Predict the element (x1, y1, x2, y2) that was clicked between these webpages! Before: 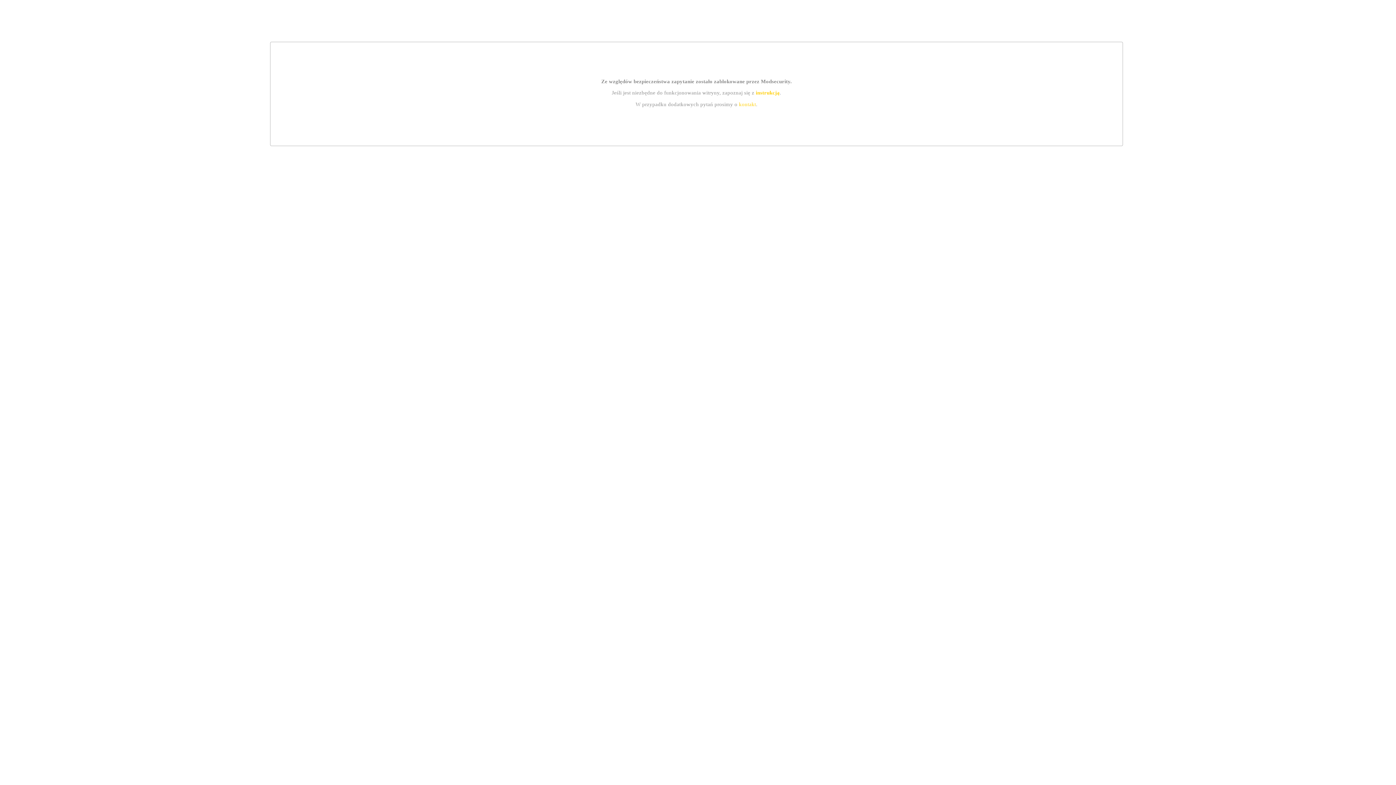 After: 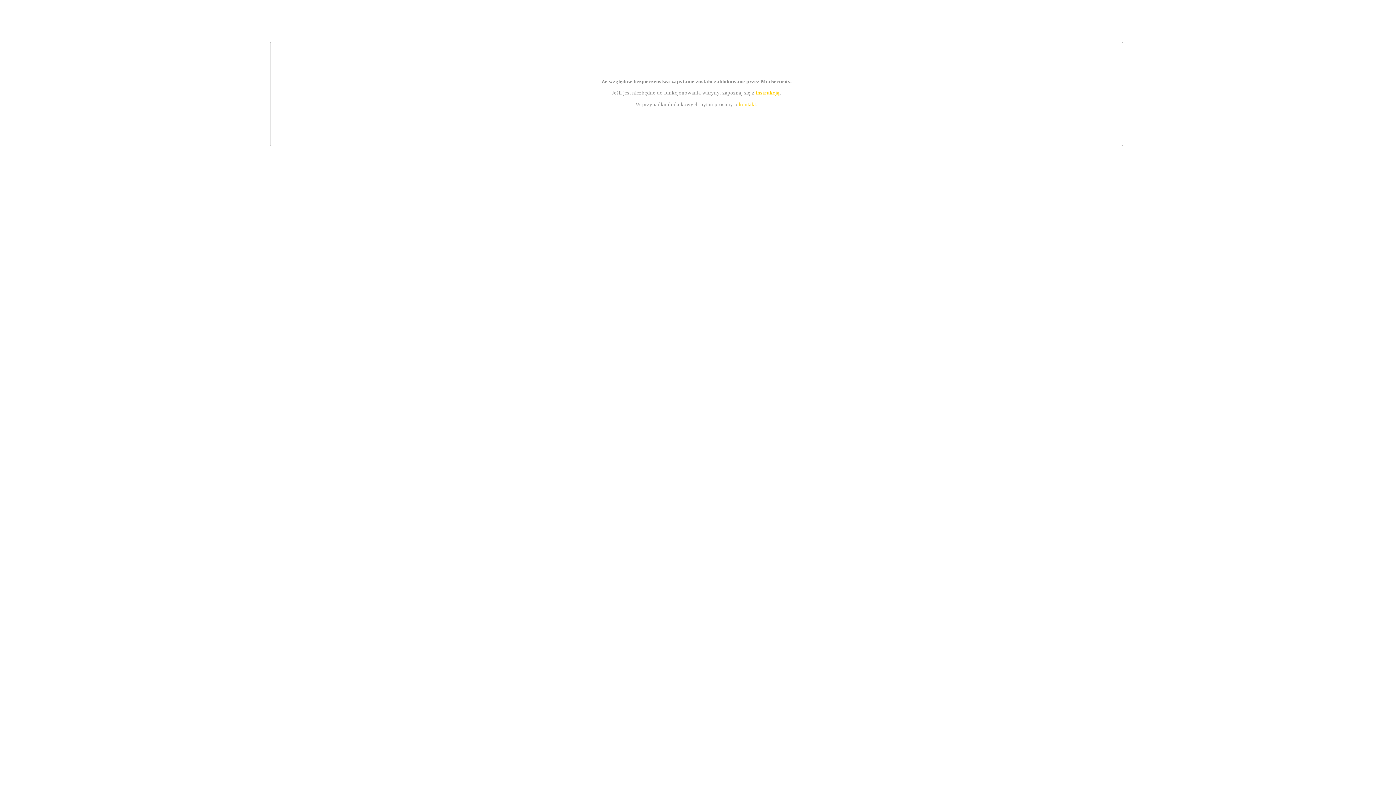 Action: label: instrukcją bbox: (755, 89, 779, 95)